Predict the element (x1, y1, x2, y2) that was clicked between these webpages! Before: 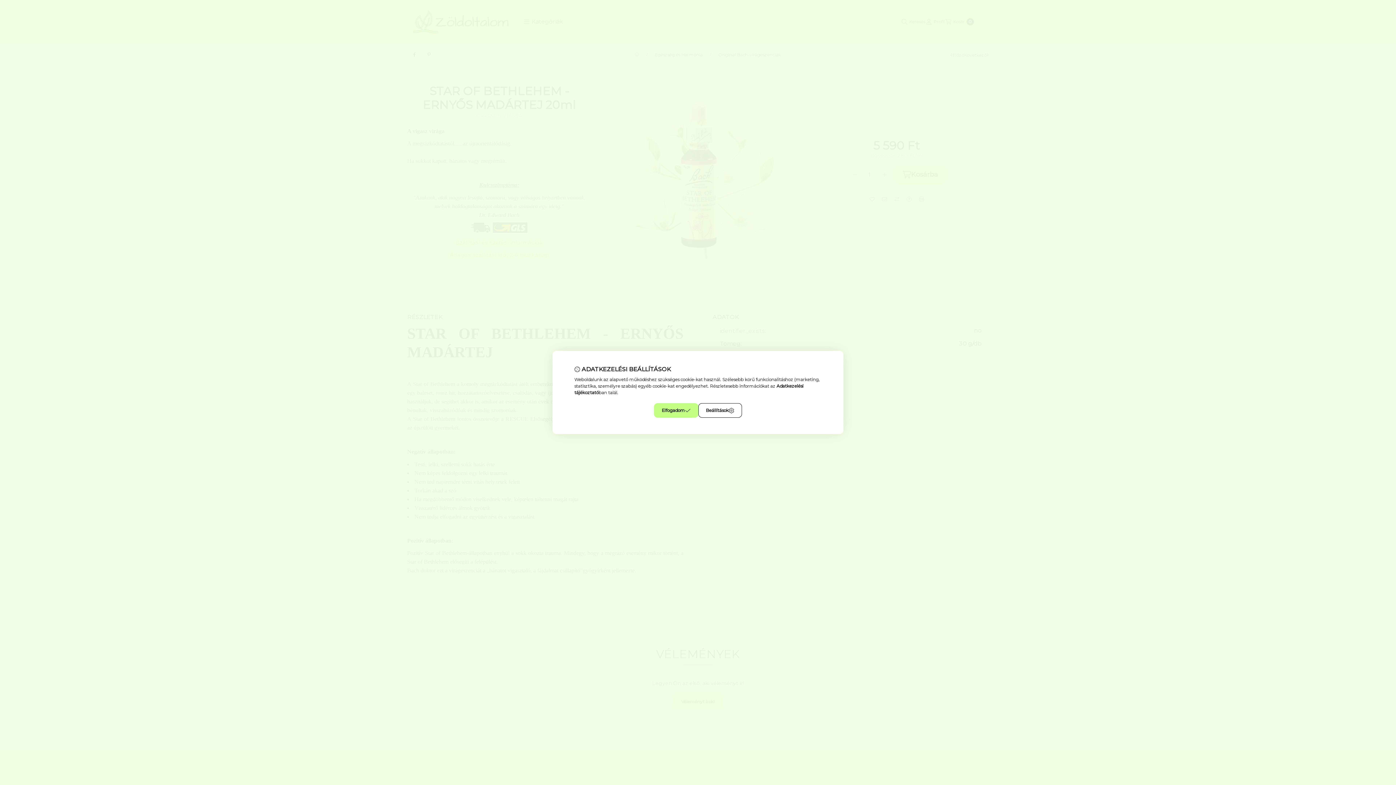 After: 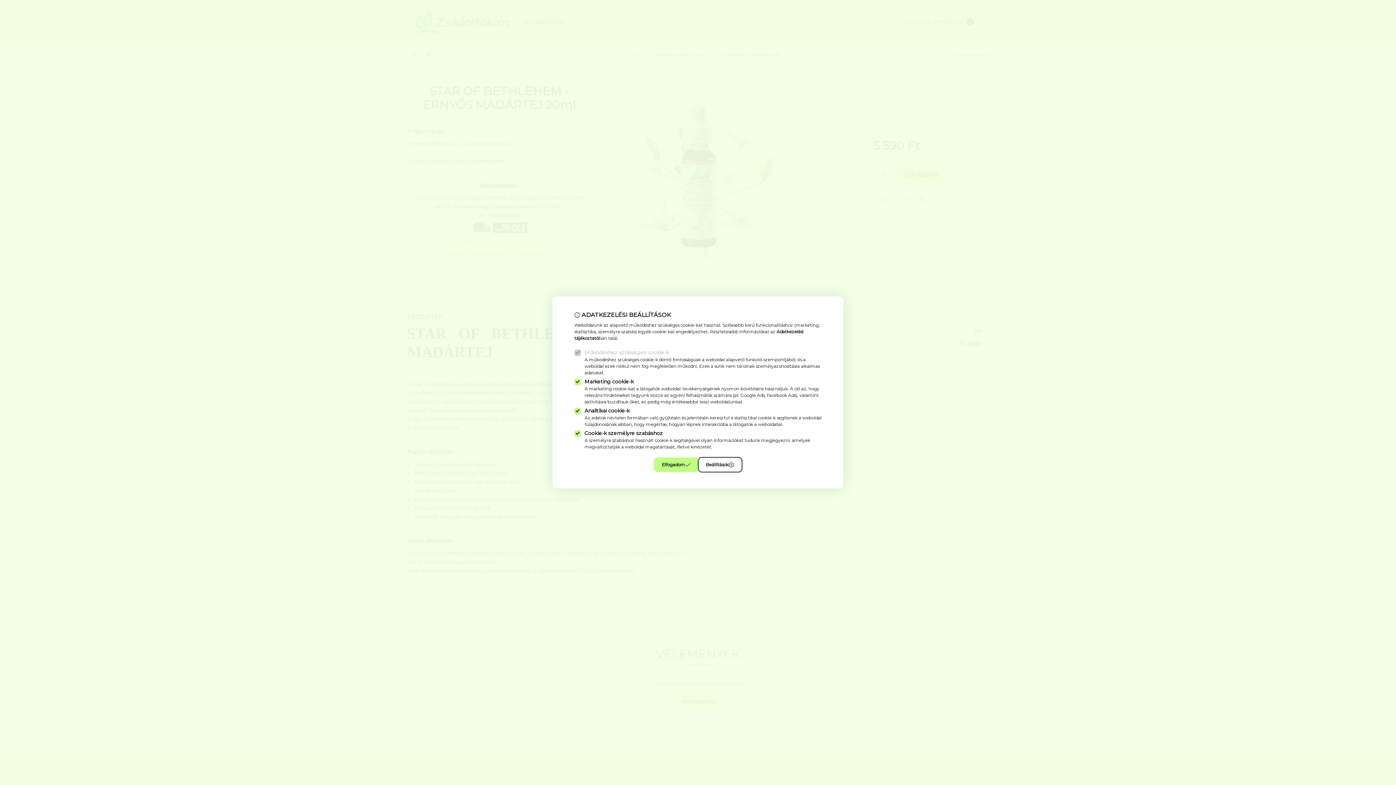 Action: label: Beállítások bbox: (698, 403, 742, 418)